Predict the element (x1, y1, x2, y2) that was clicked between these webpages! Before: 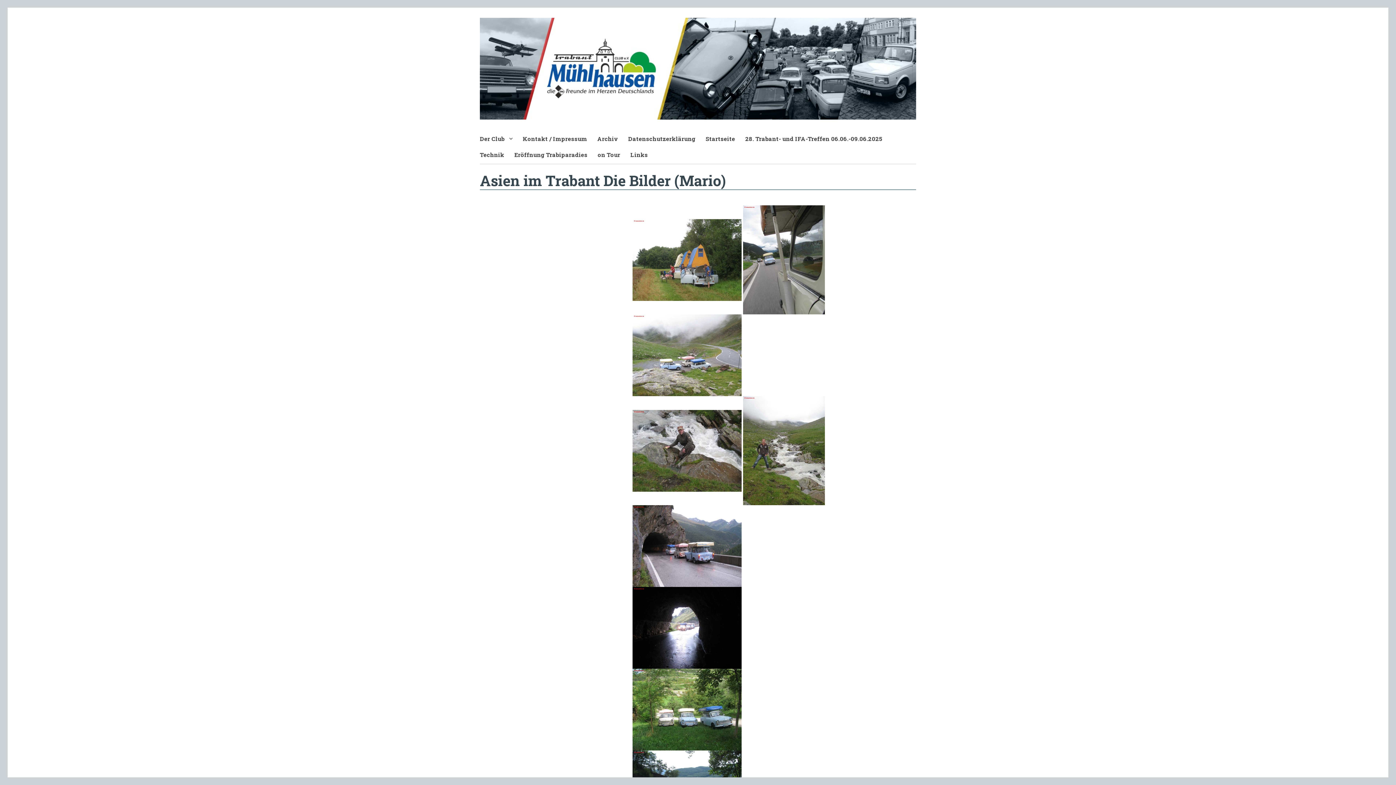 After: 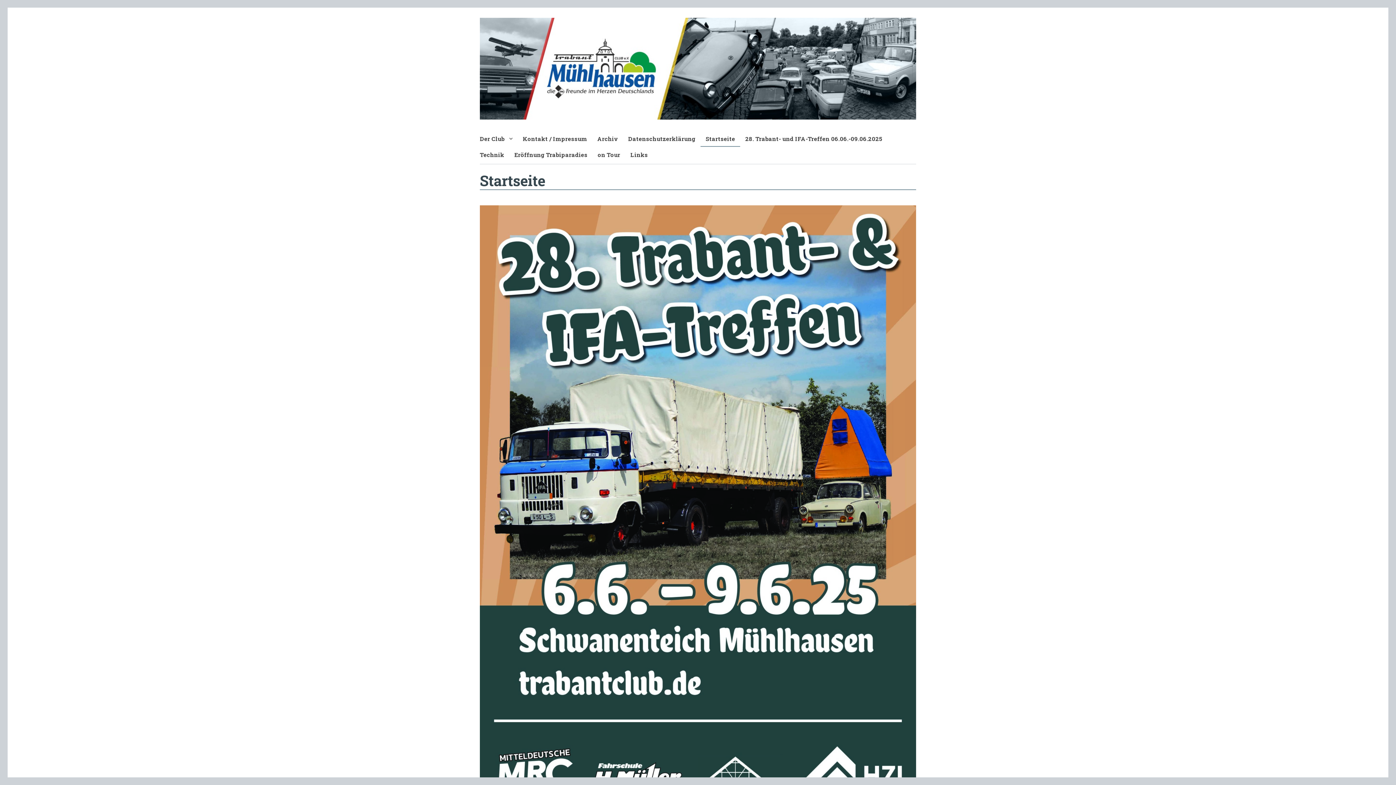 Action: bbox: (480, 17, 916, 119)